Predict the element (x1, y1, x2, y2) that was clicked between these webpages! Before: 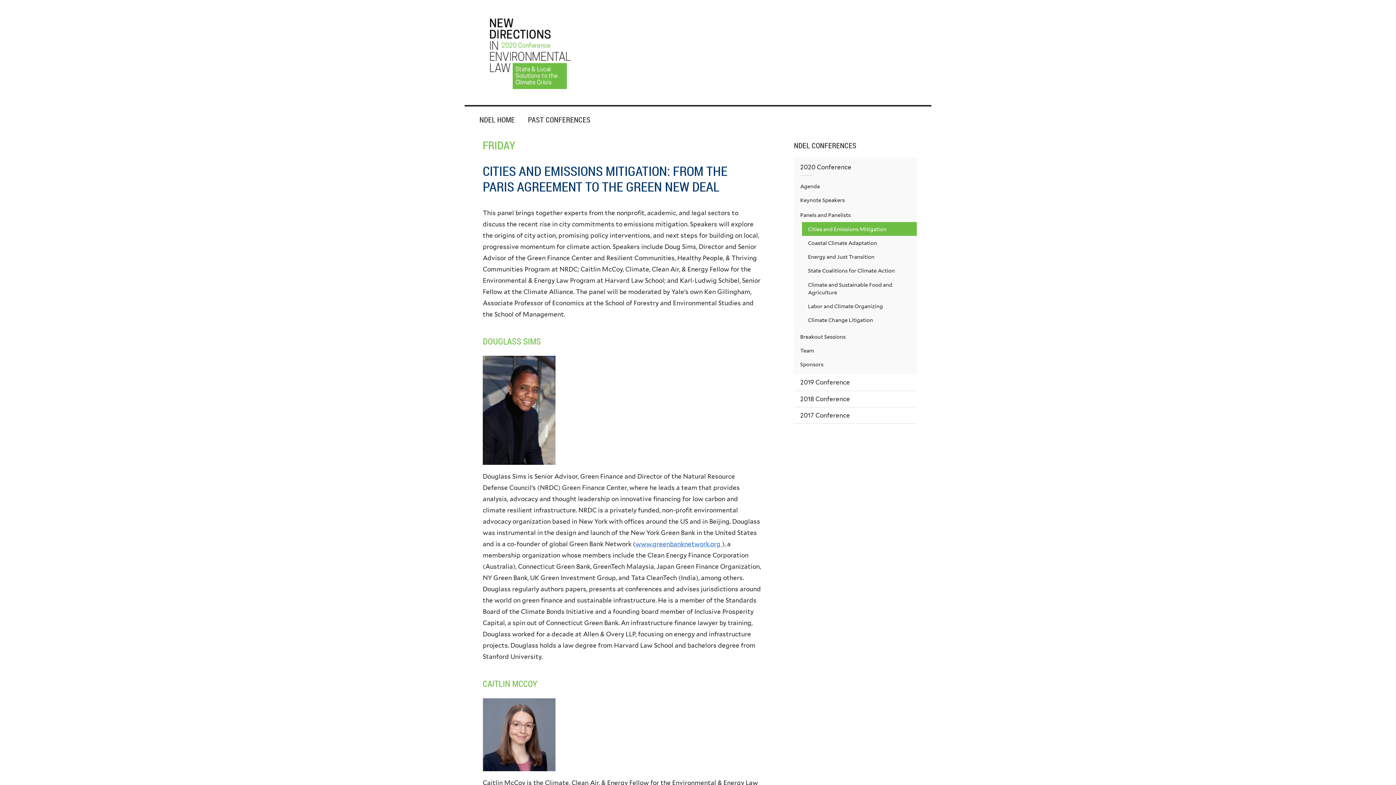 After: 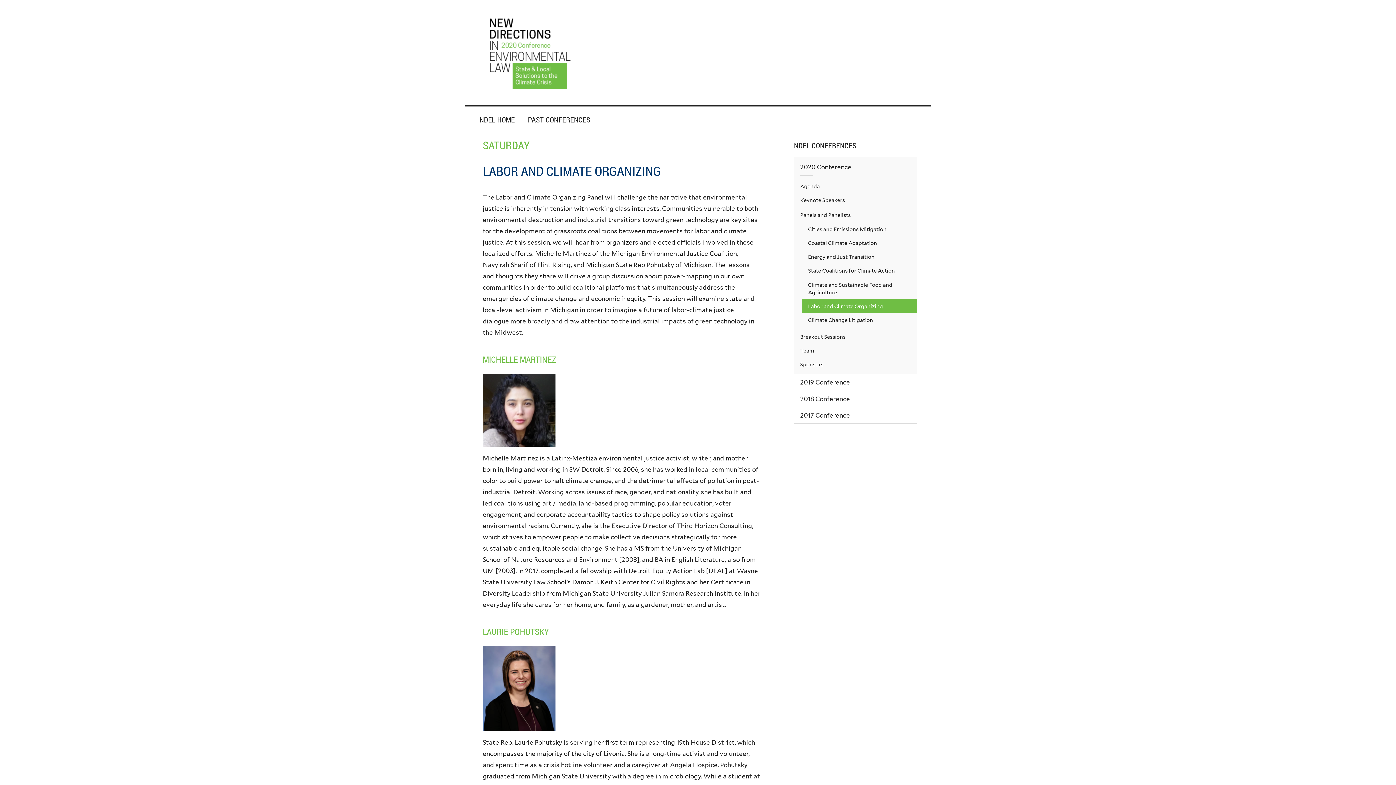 Action: label: Labor and Climate Organizing bbox: (802, 299, 917, 313)